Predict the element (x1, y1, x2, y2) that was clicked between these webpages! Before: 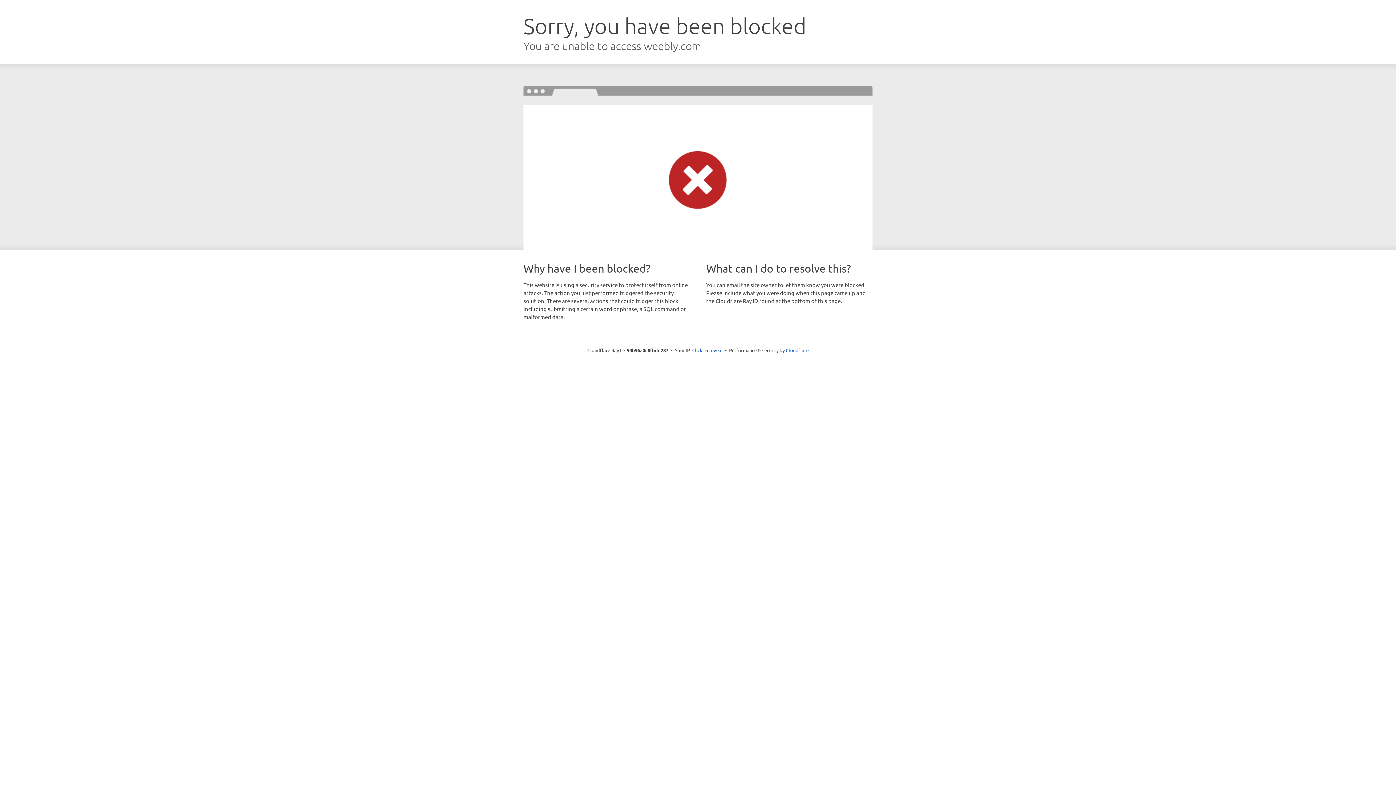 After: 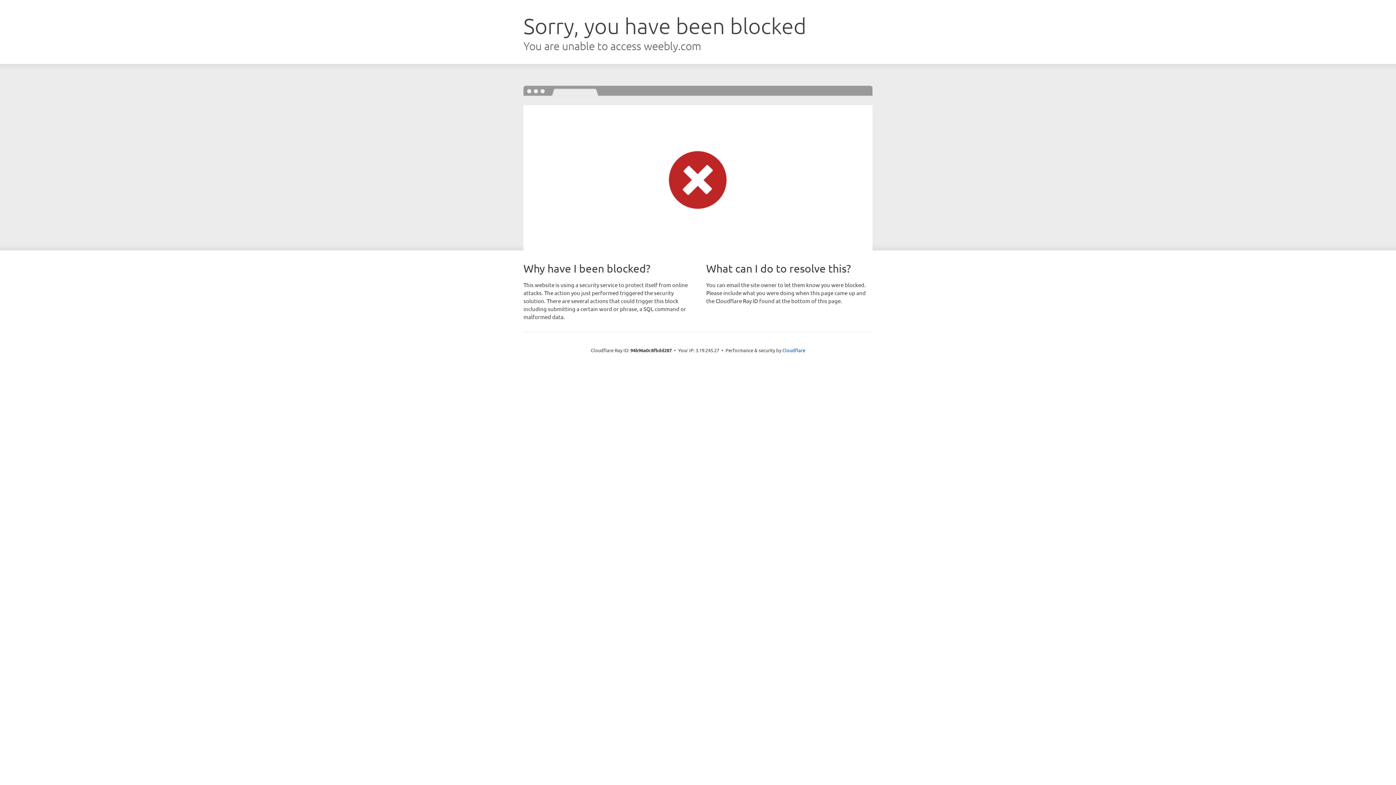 Action: bbox: (692, 346, 722, 353) label: Click to reveal